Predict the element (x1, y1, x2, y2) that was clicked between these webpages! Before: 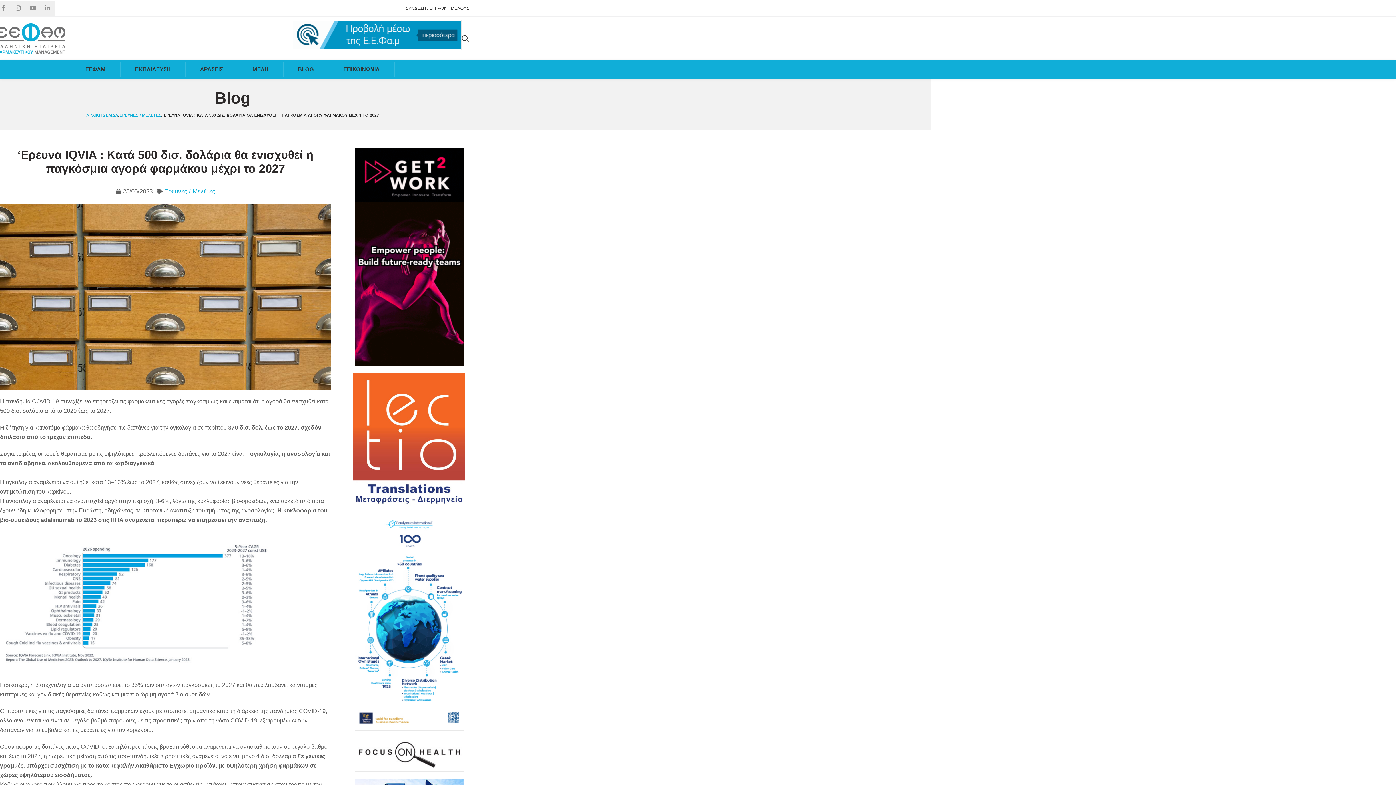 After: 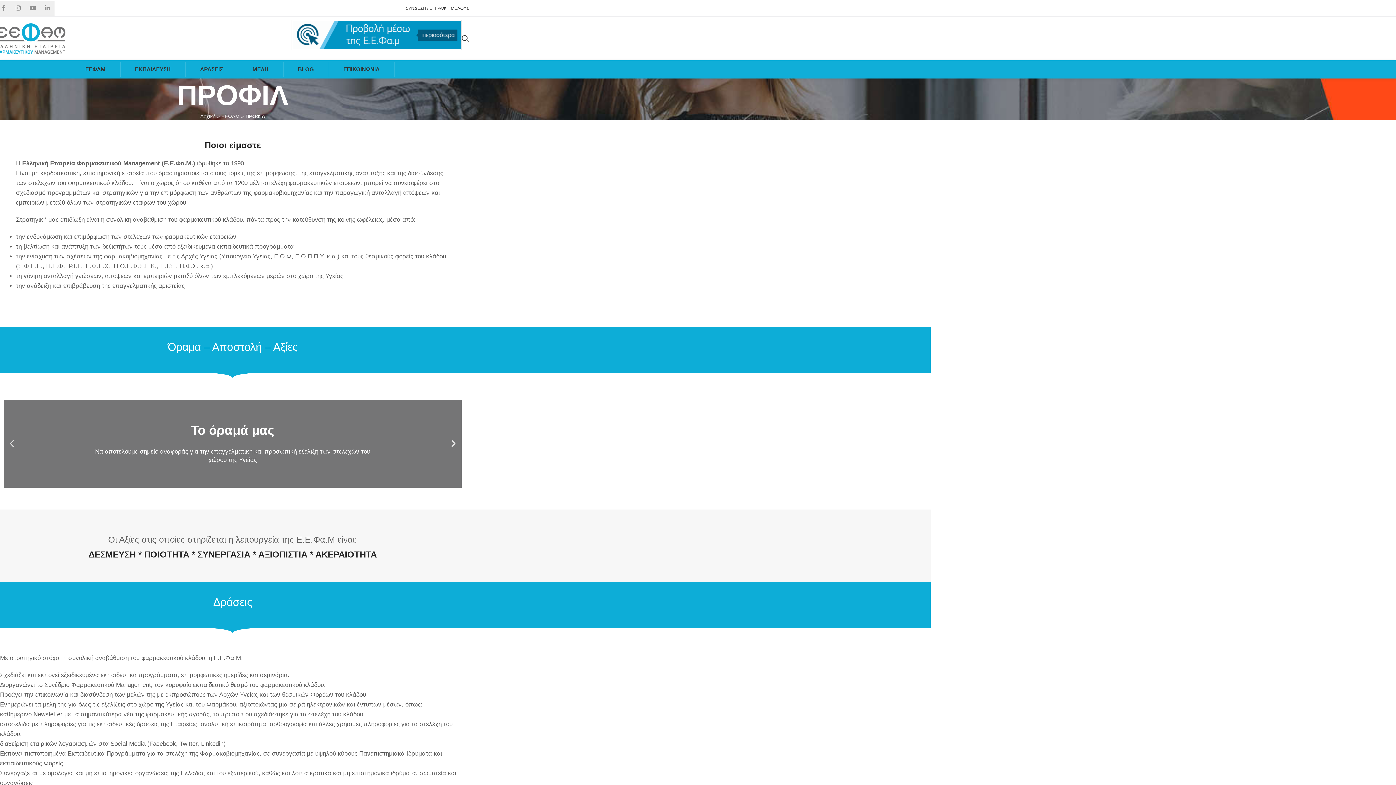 Action: bbox: (70, 62, 120, 76) label: ΕΕΦΑΜ